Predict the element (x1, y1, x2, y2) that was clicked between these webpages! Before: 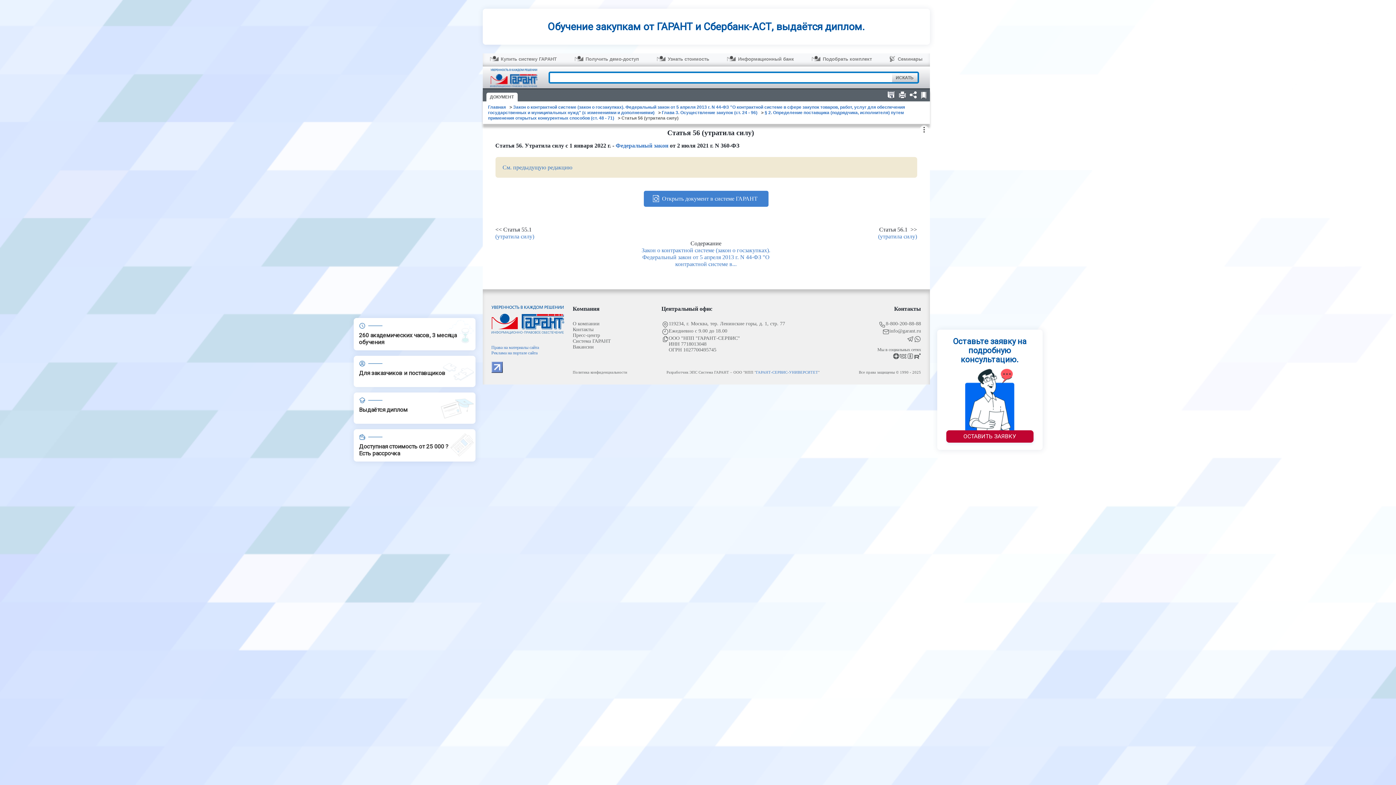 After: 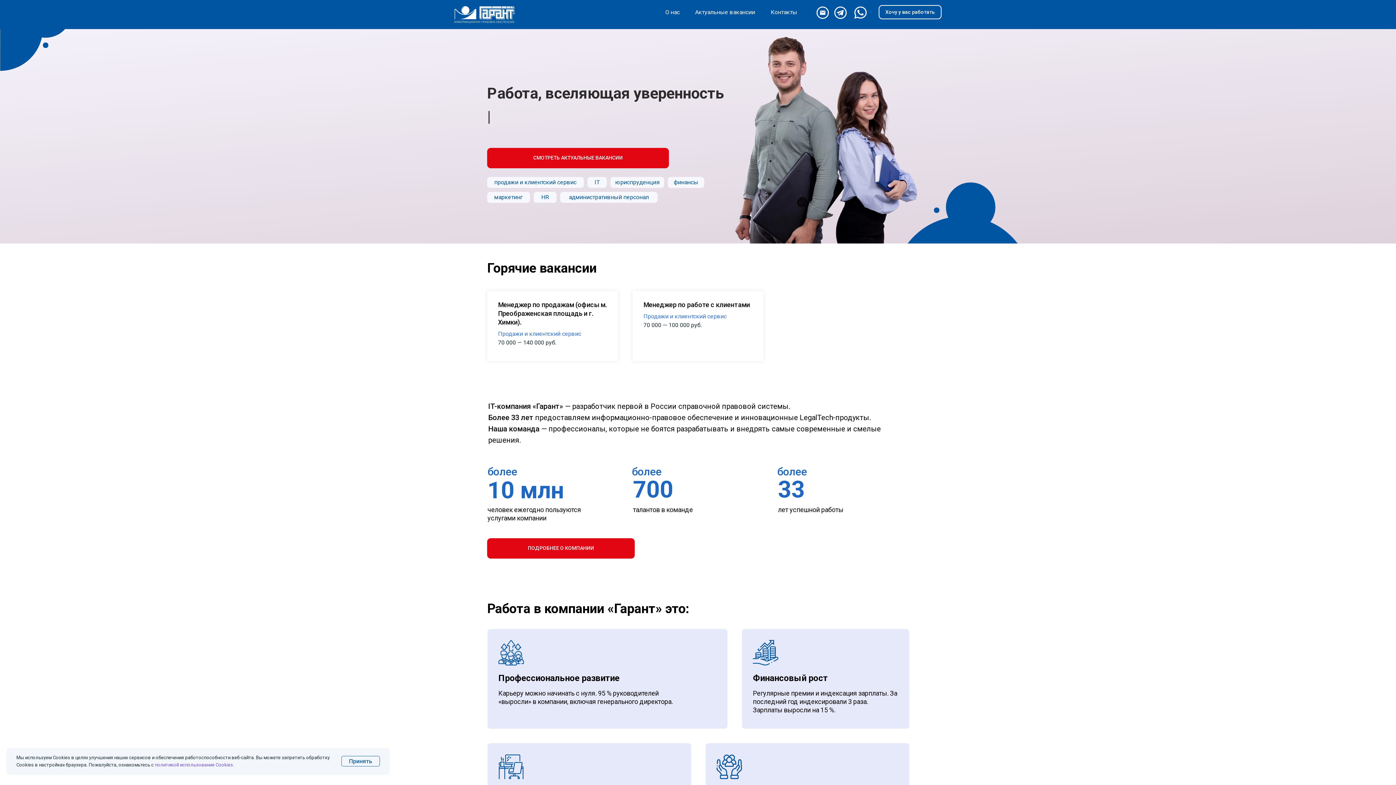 Action: bbox: (572, 344, 652, 350) label: Вакансии